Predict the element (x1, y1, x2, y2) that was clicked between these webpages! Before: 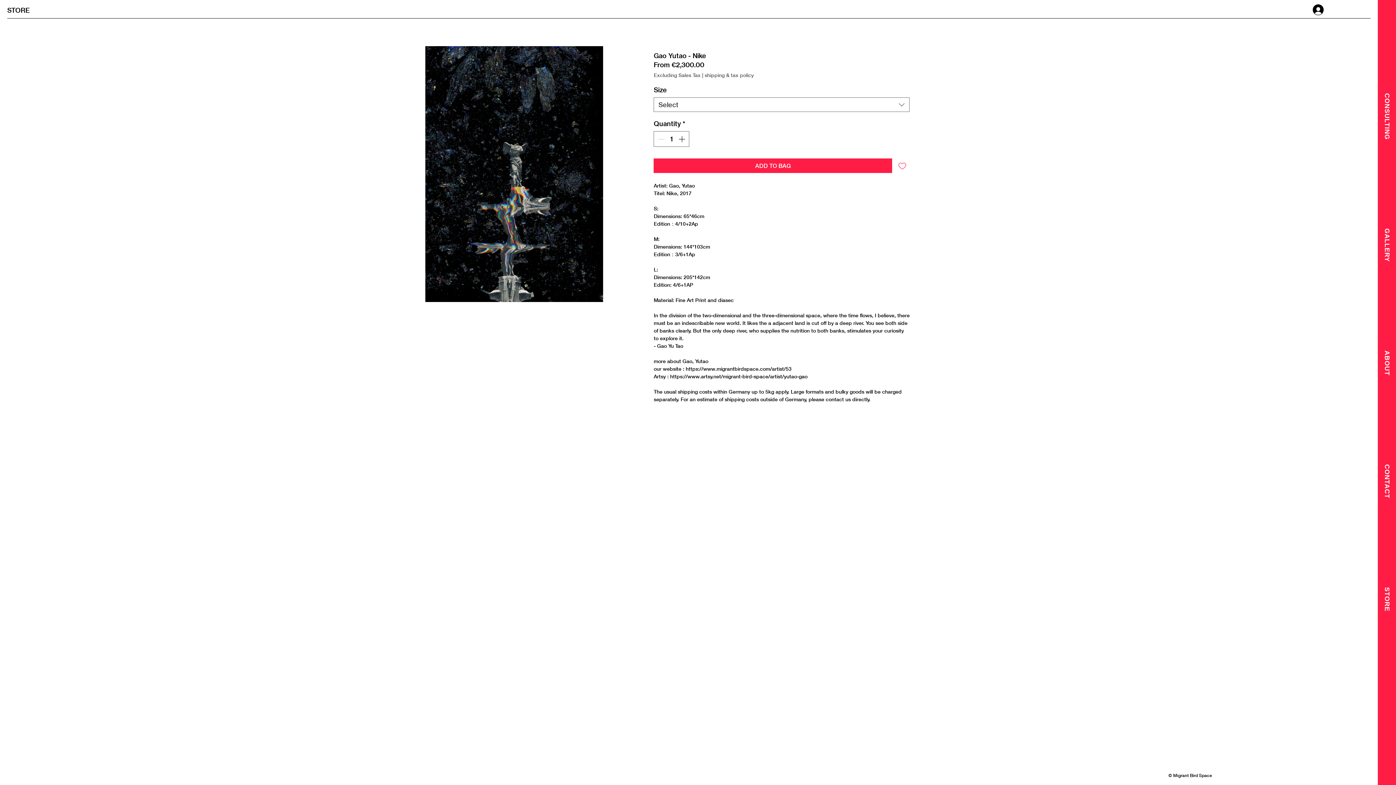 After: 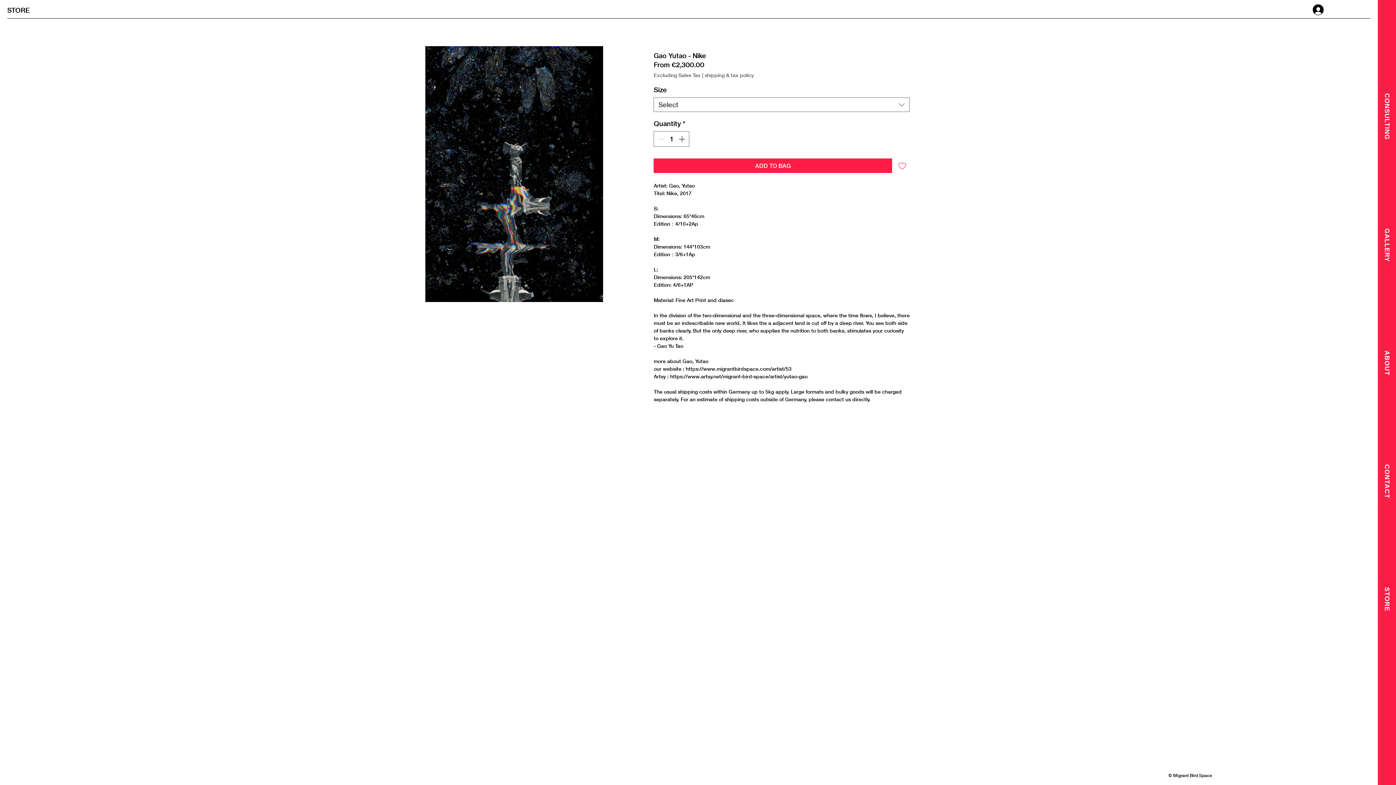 Action: bbox: (895, 158, 909, 173) label: Add to Wishlist